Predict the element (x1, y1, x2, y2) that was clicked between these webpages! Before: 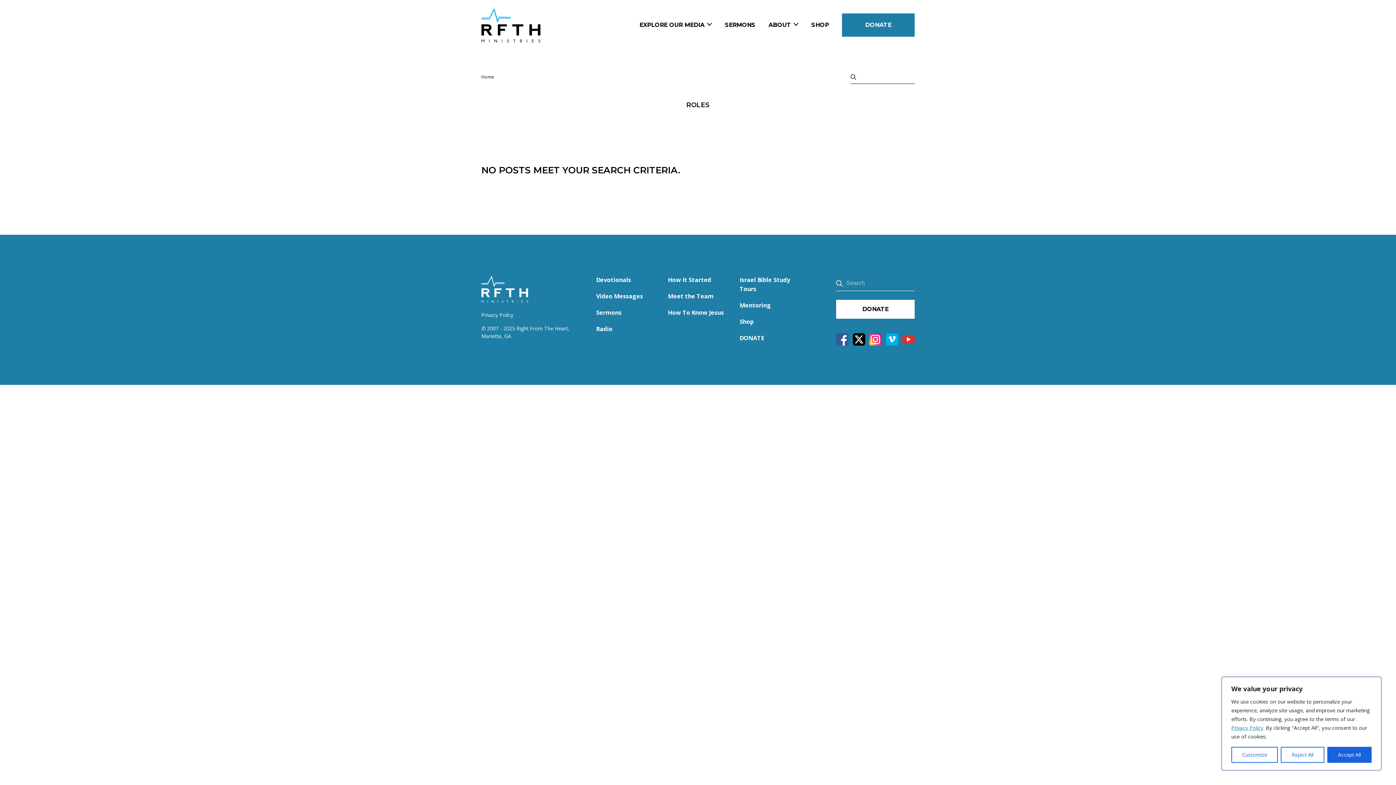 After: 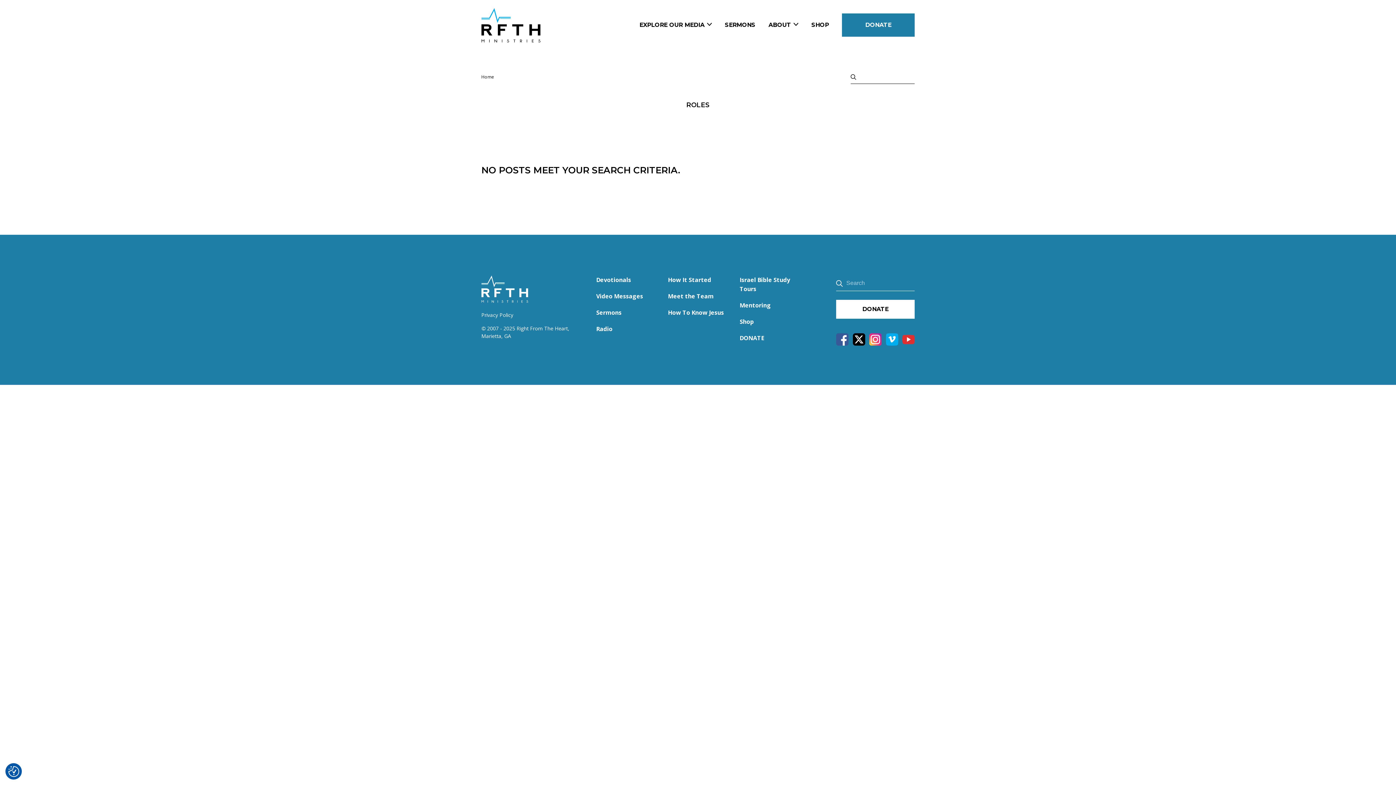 Action: bbox: (1327, 747, 1371, 763) label: Accept All